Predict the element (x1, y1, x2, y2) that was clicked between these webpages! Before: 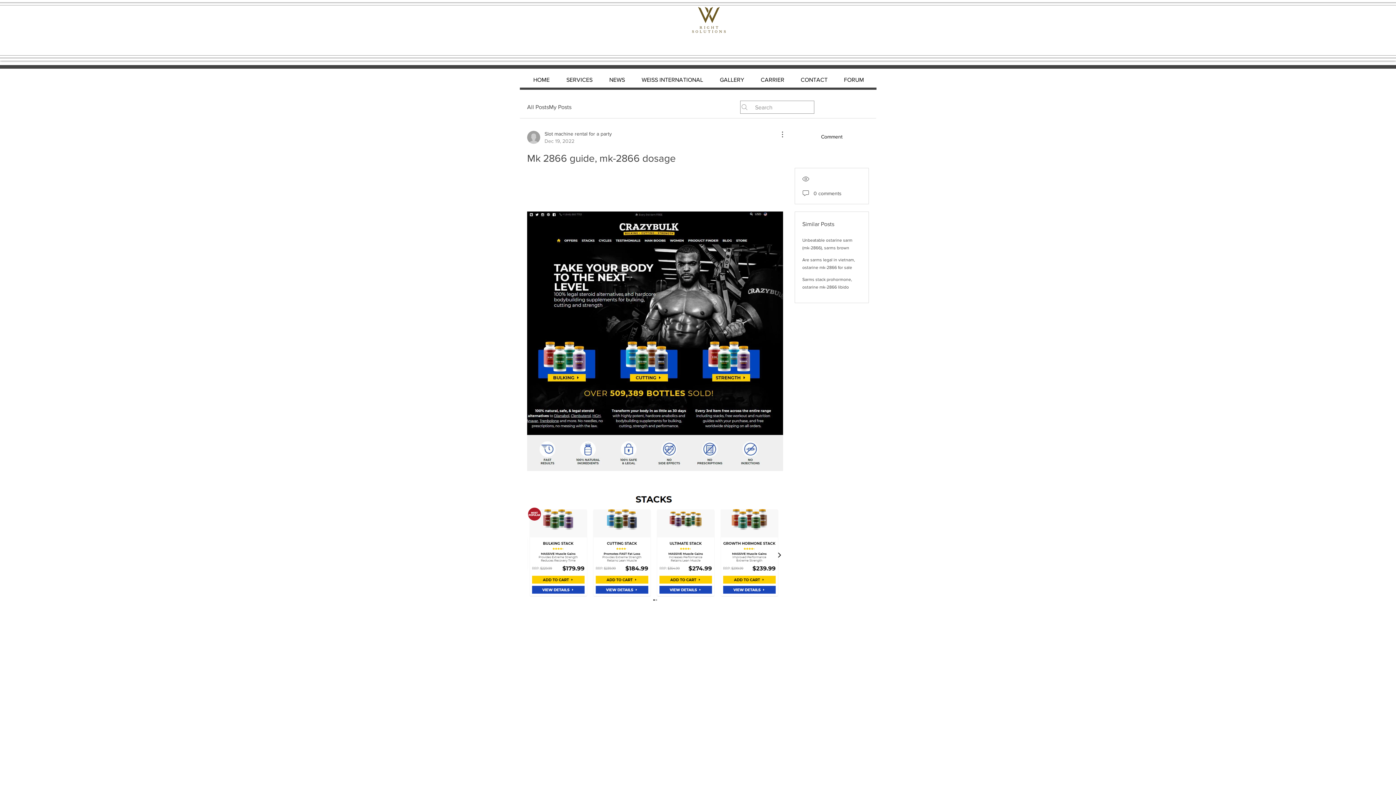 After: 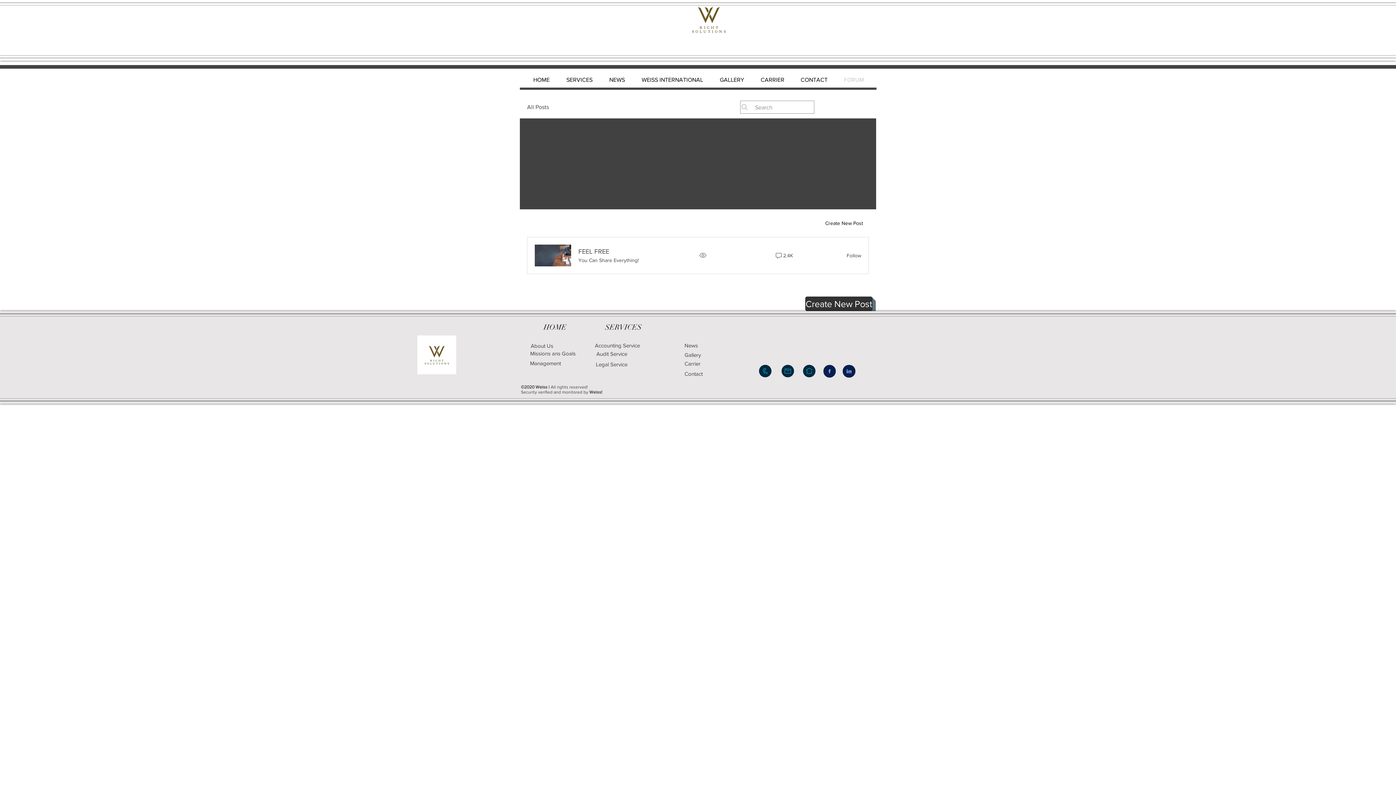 Action: bbox: (549, 102, 571, 111) label: My Posts